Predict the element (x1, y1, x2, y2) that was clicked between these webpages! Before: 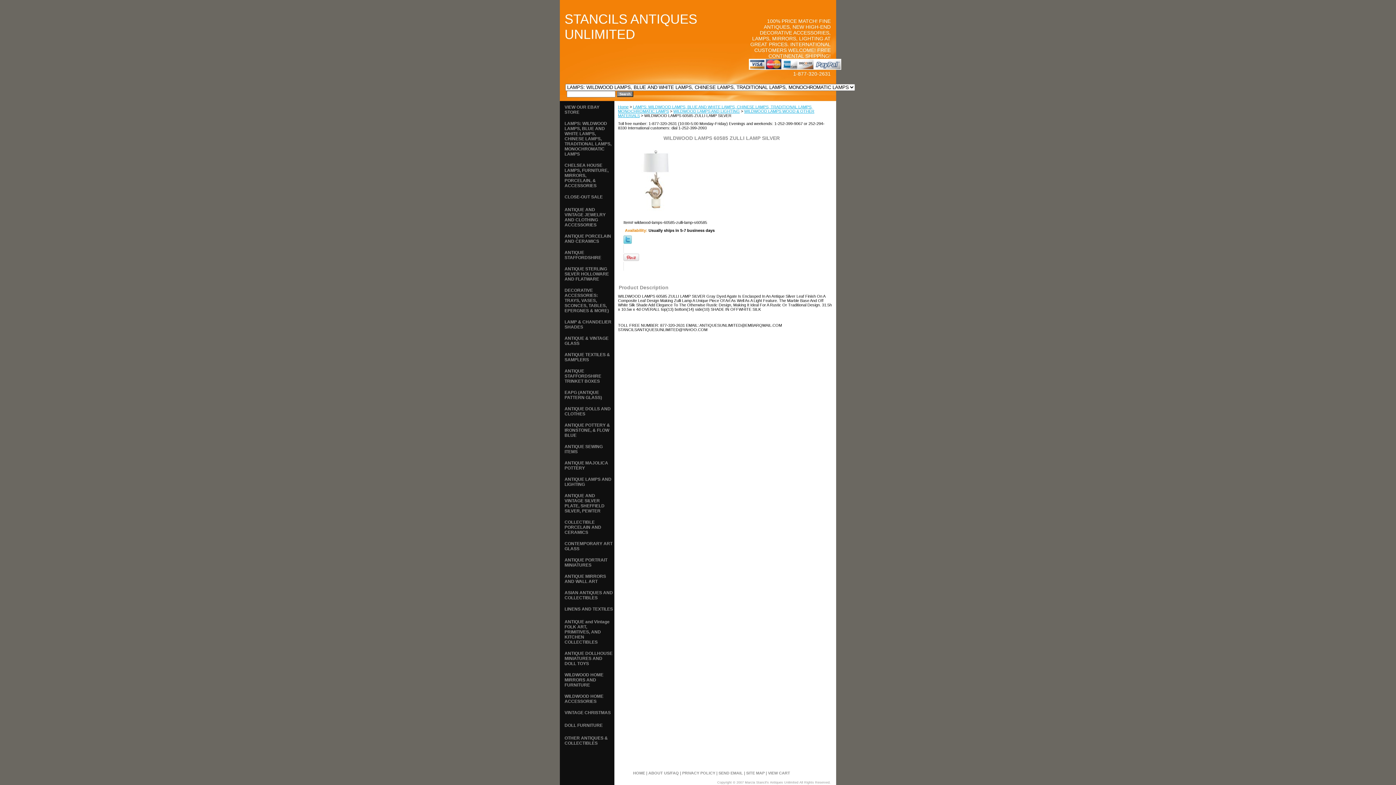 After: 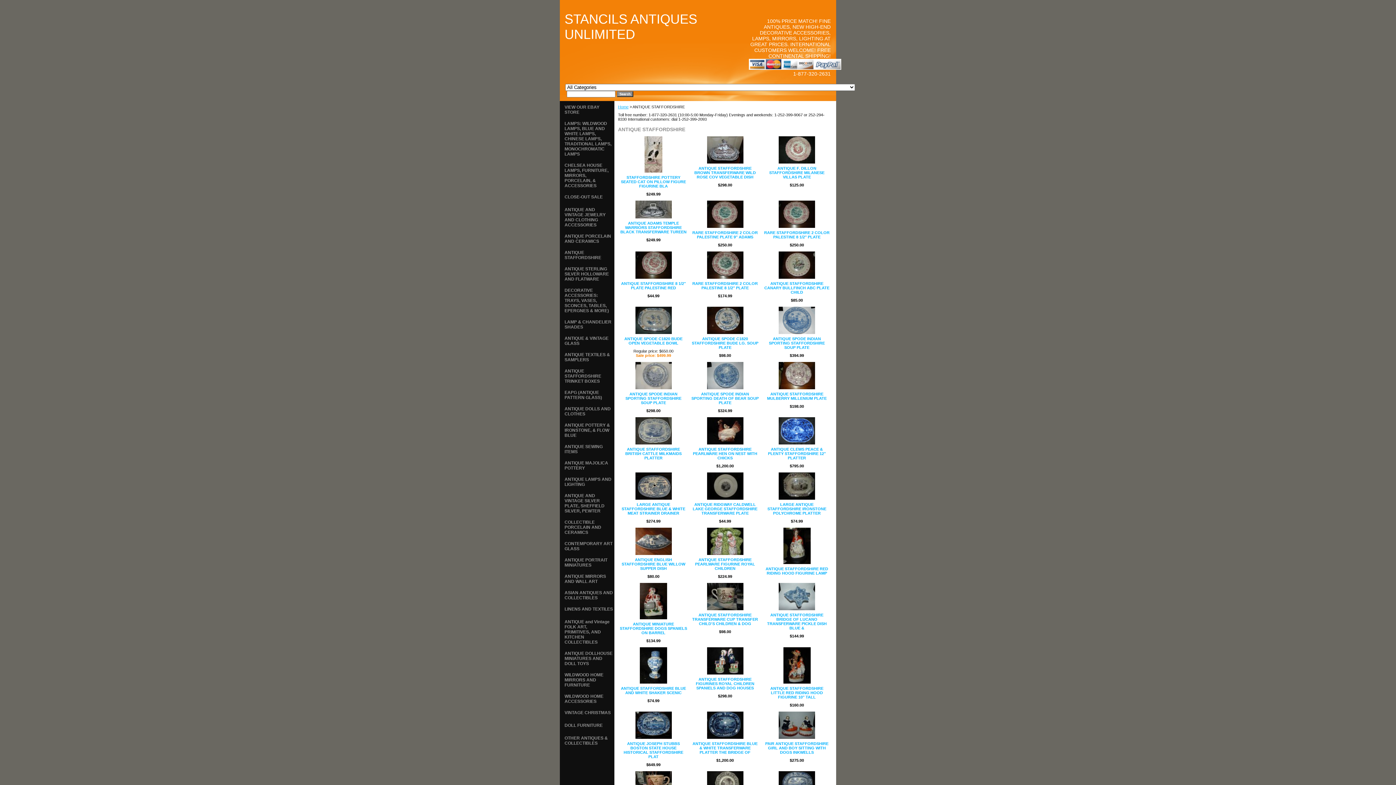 Action: label: ANTIQUE STAFFORDSHIRE bbox: (560, 246, 614, 262)